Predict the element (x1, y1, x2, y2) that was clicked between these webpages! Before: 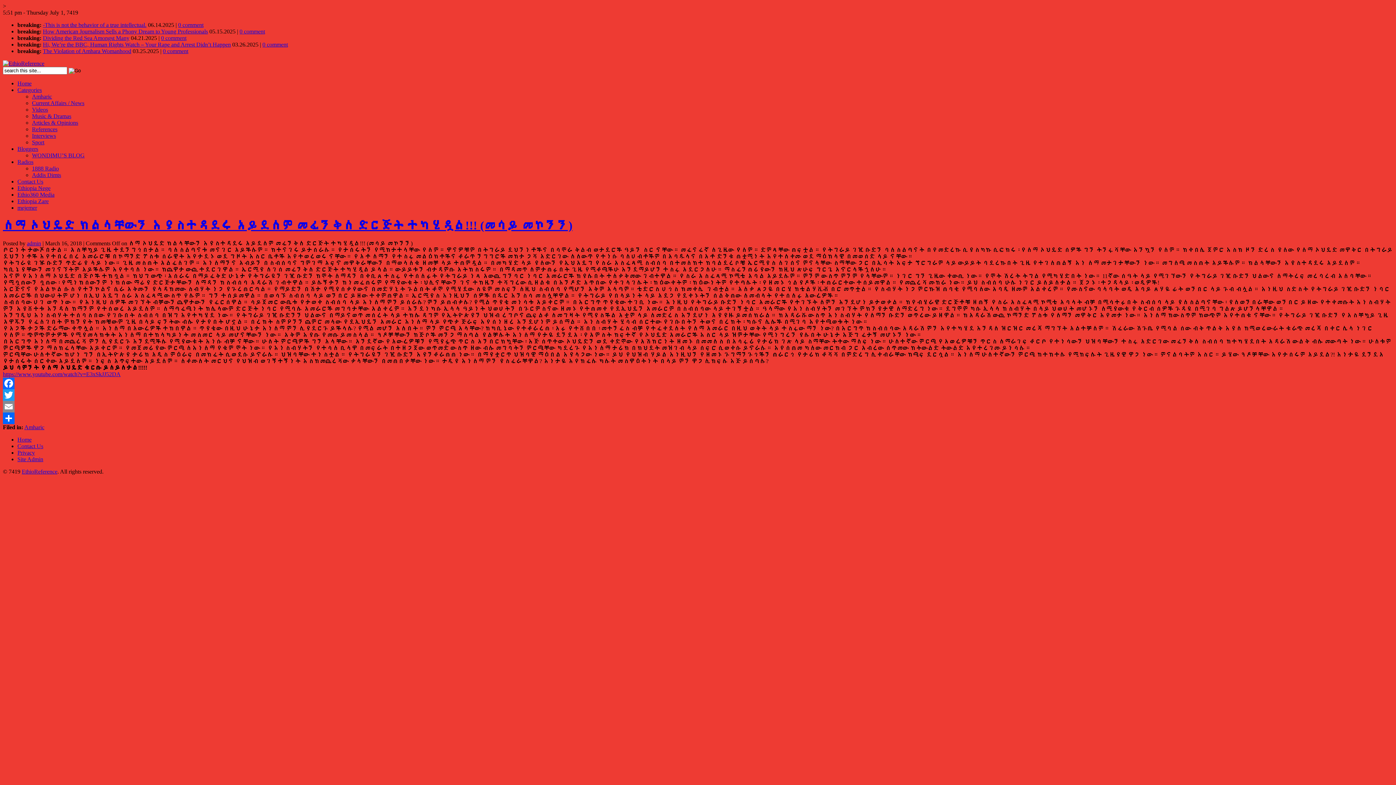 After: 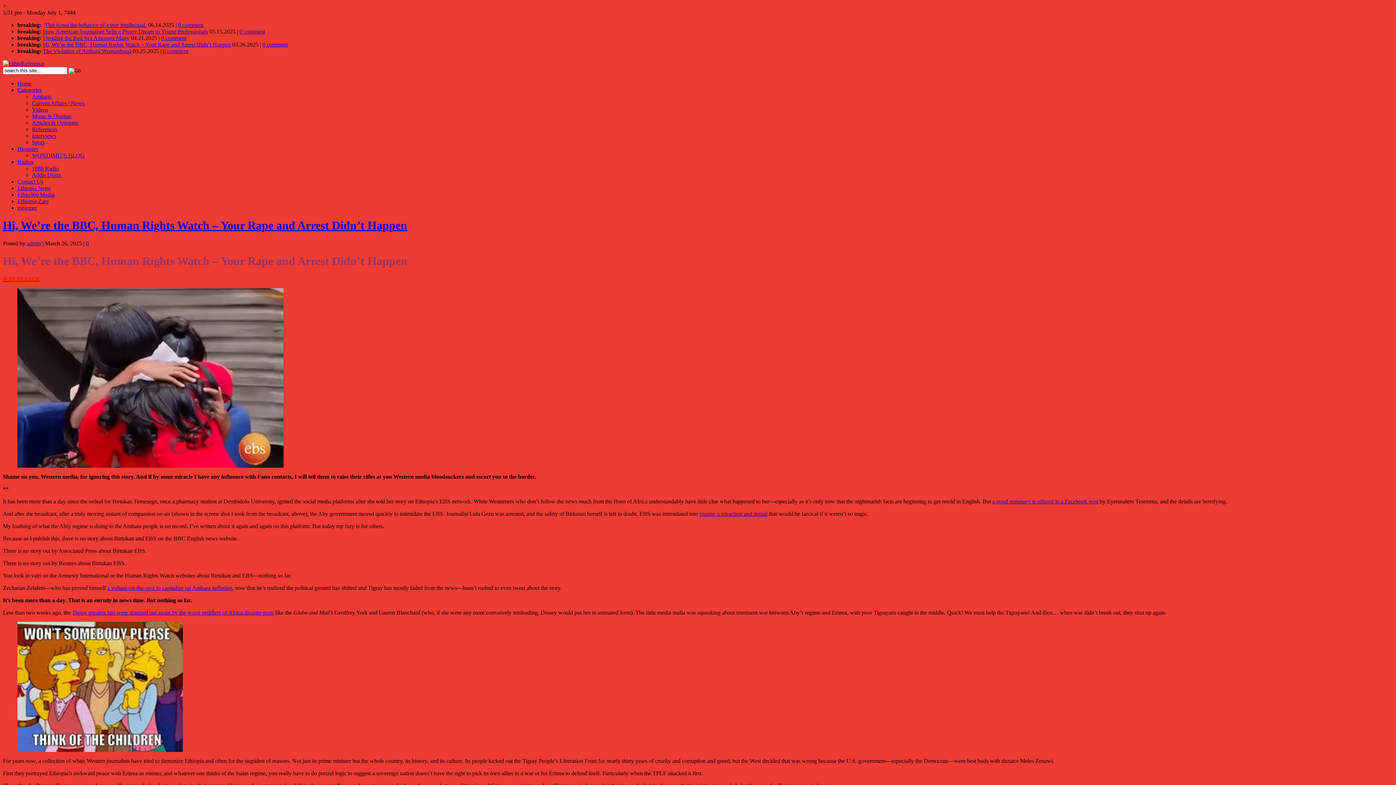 Action: label: Hi, We’re the BBC, Human Rights Watch – Your Rape and Arrest Didn’t Happen bbox: (42, 41, 230, 47)